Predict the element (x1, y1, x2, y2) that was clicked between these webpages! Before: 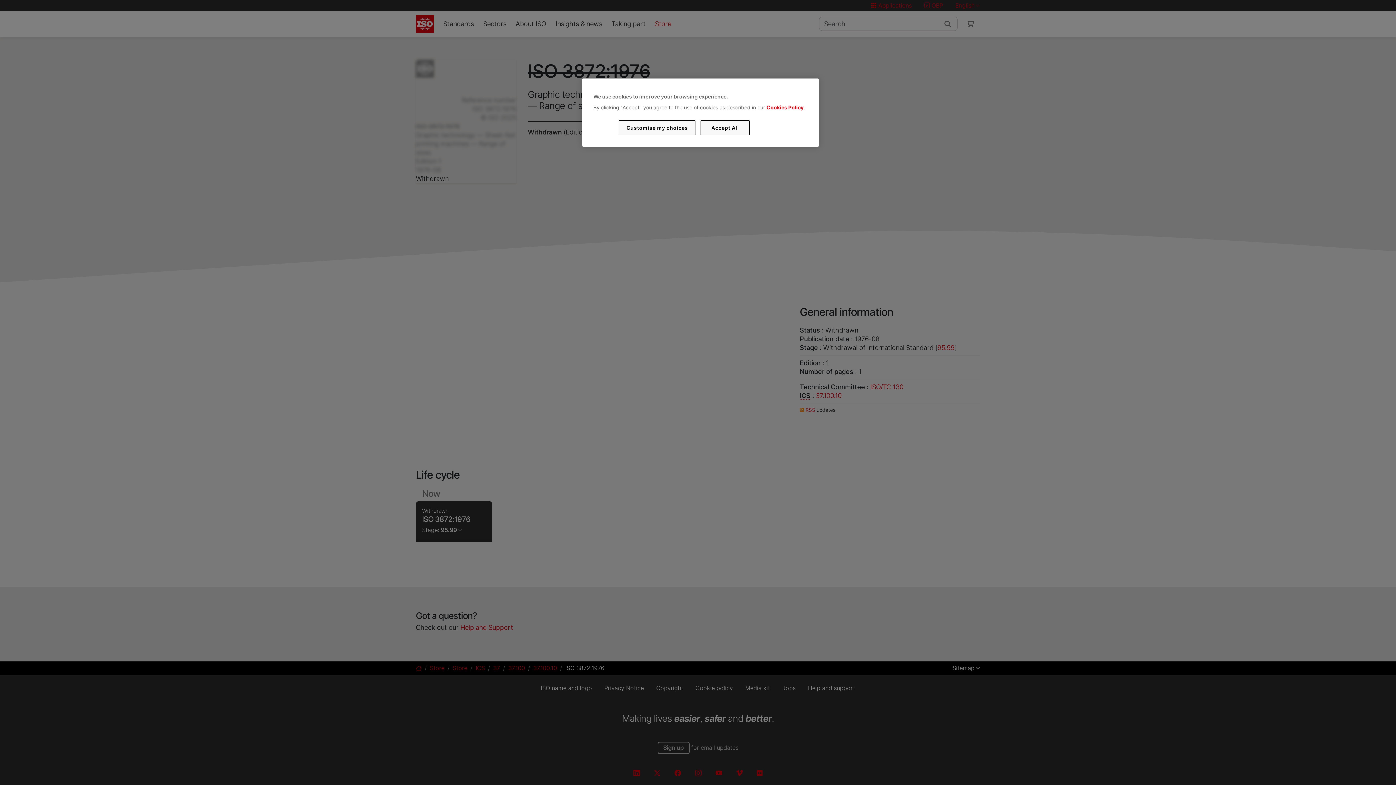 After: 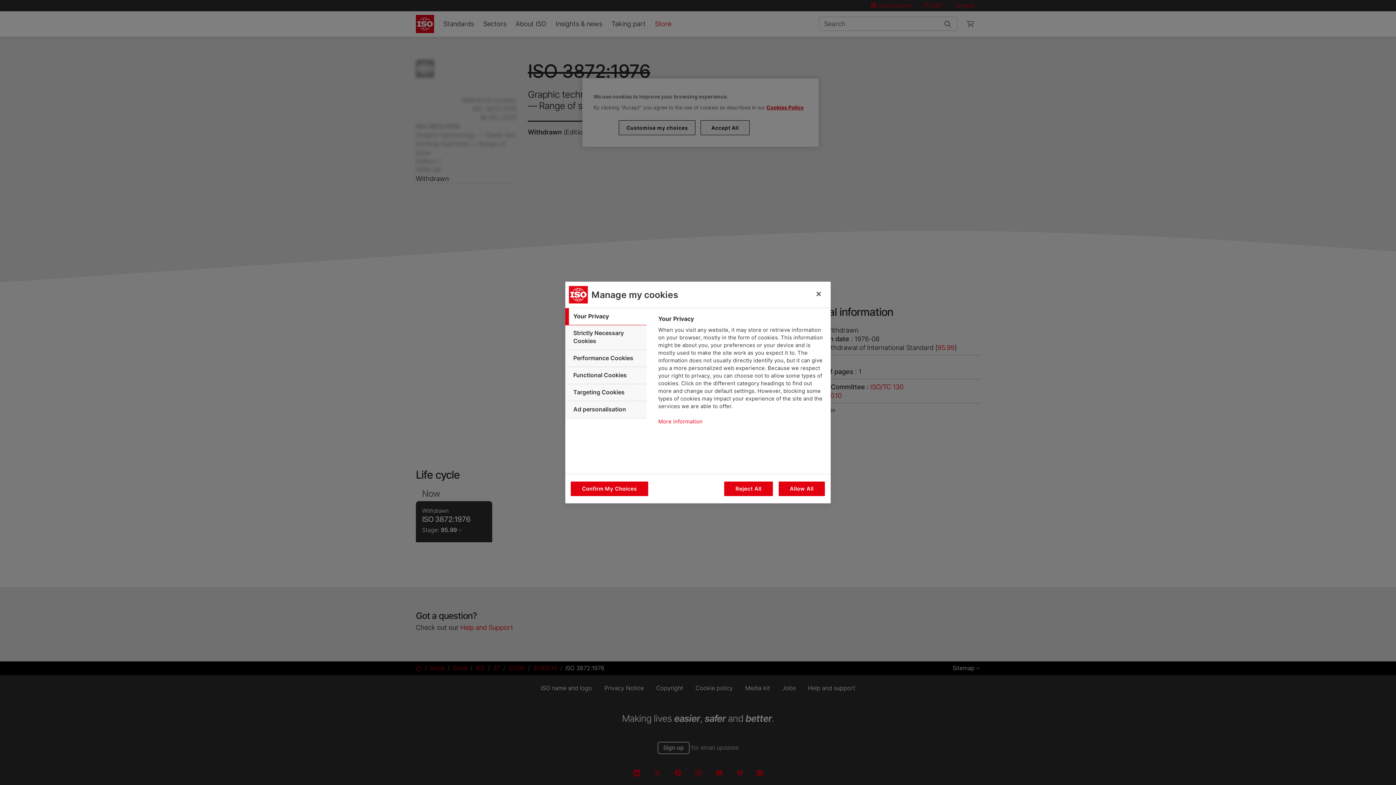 Action: label: Customise my choices bbox: (619, 120, 695, 135)